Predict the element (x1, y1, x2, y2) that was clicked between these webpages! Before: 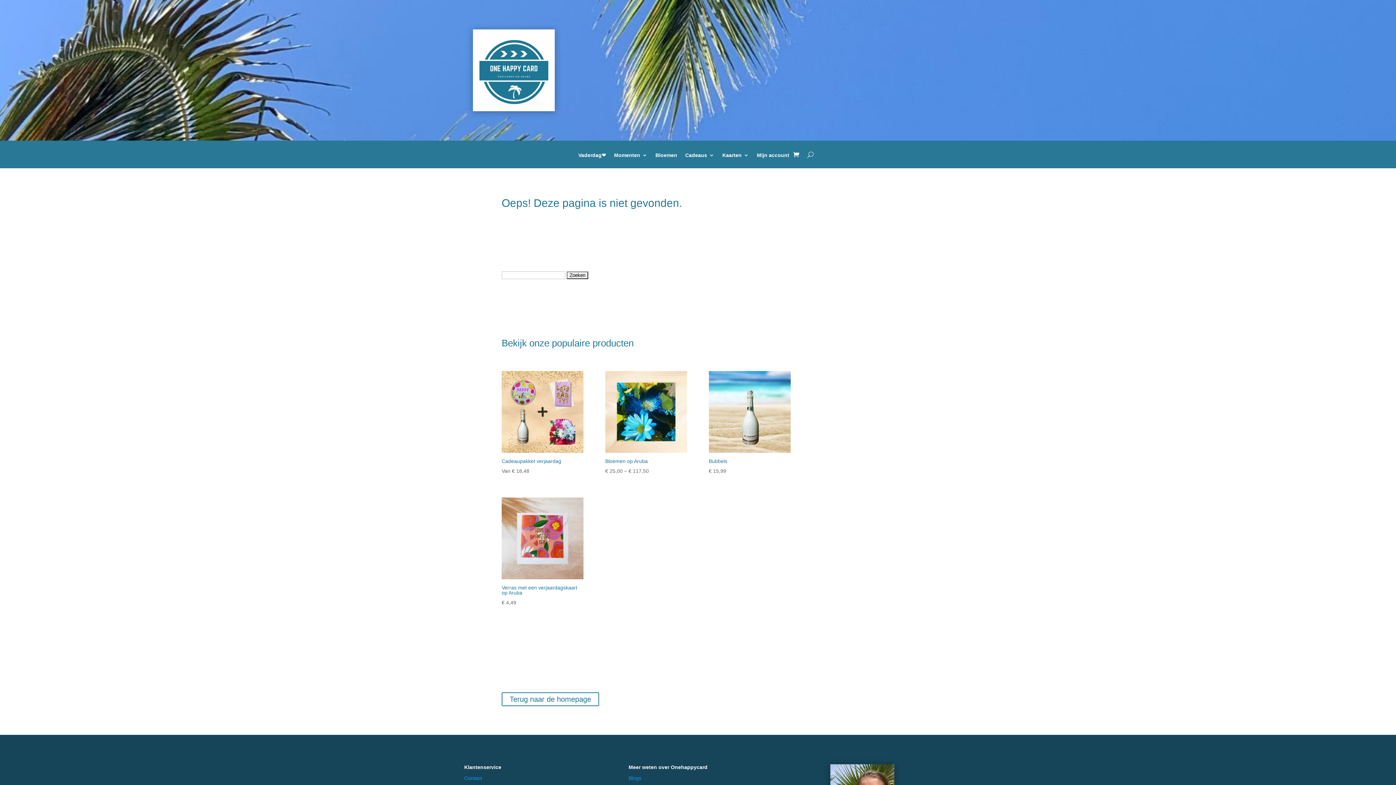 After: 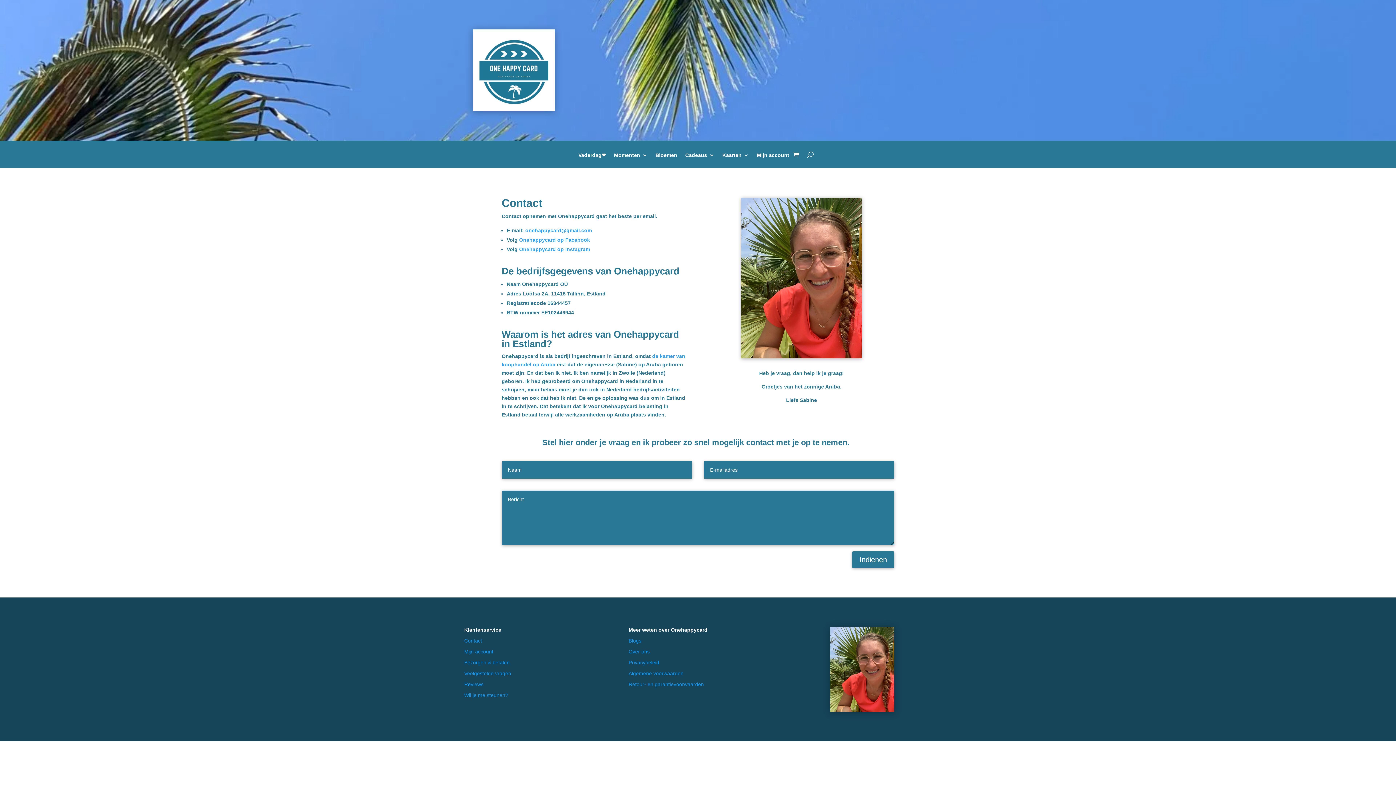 Action: bbox: (464, 775, 482, 781) label: Contact